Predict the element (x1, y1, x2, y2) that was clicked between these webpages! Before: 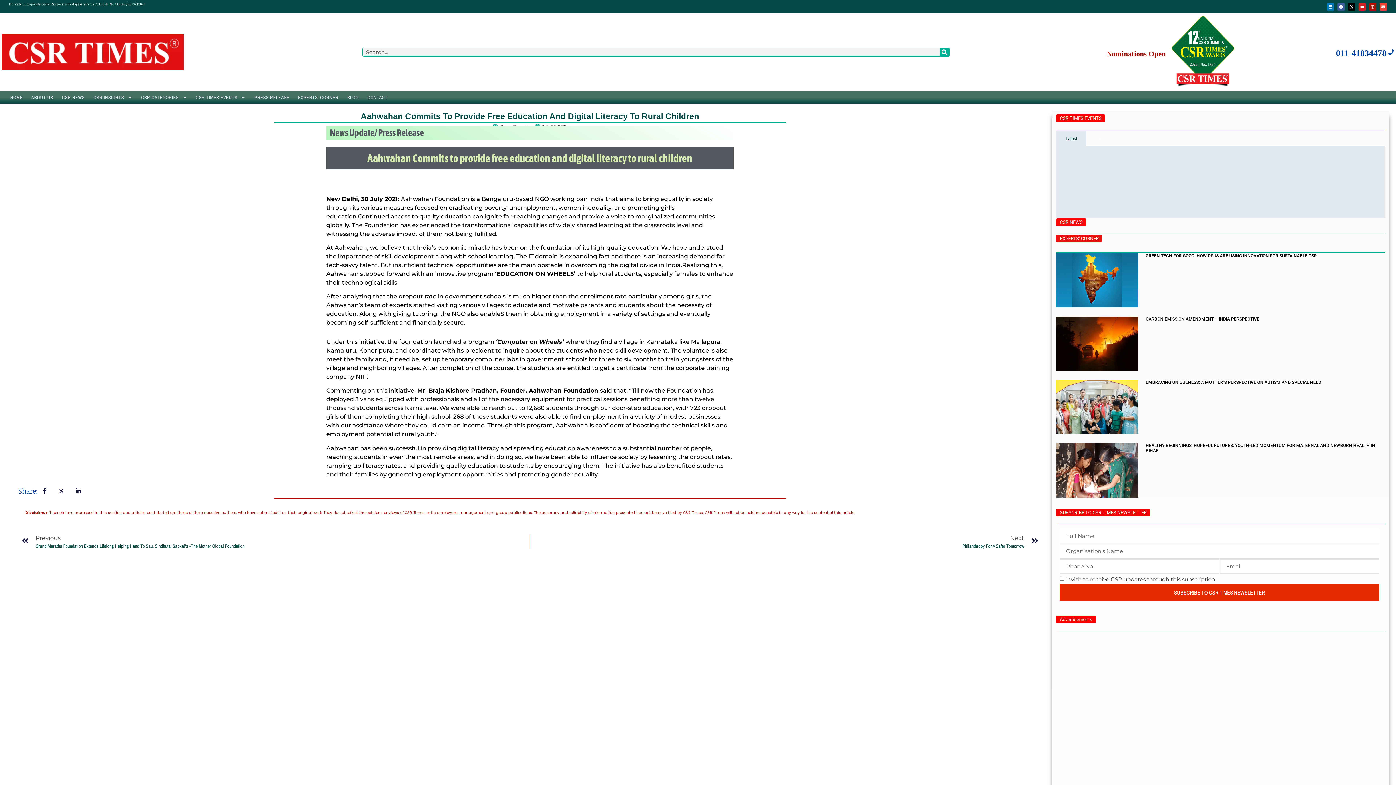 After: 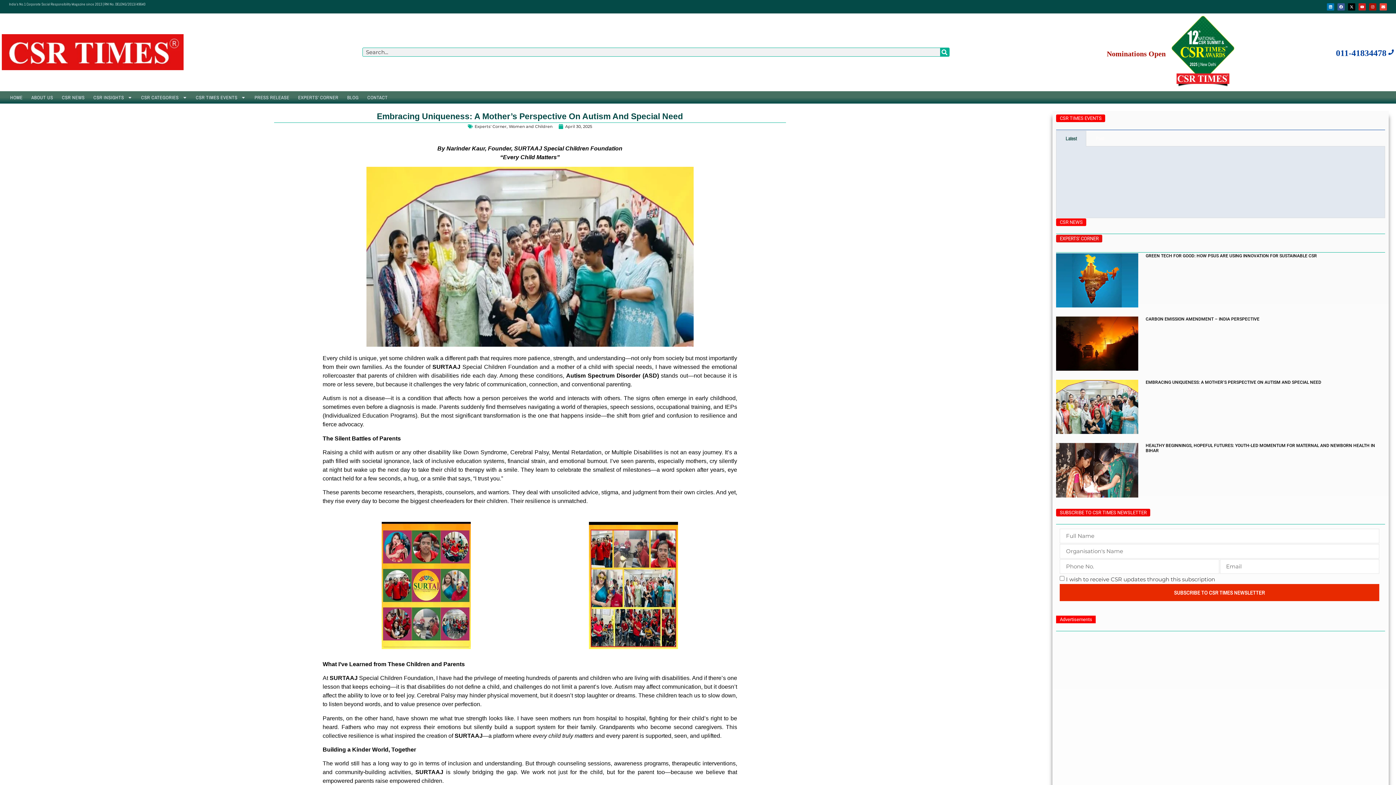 Action: bbox: (1056, 380, 1138, 434)